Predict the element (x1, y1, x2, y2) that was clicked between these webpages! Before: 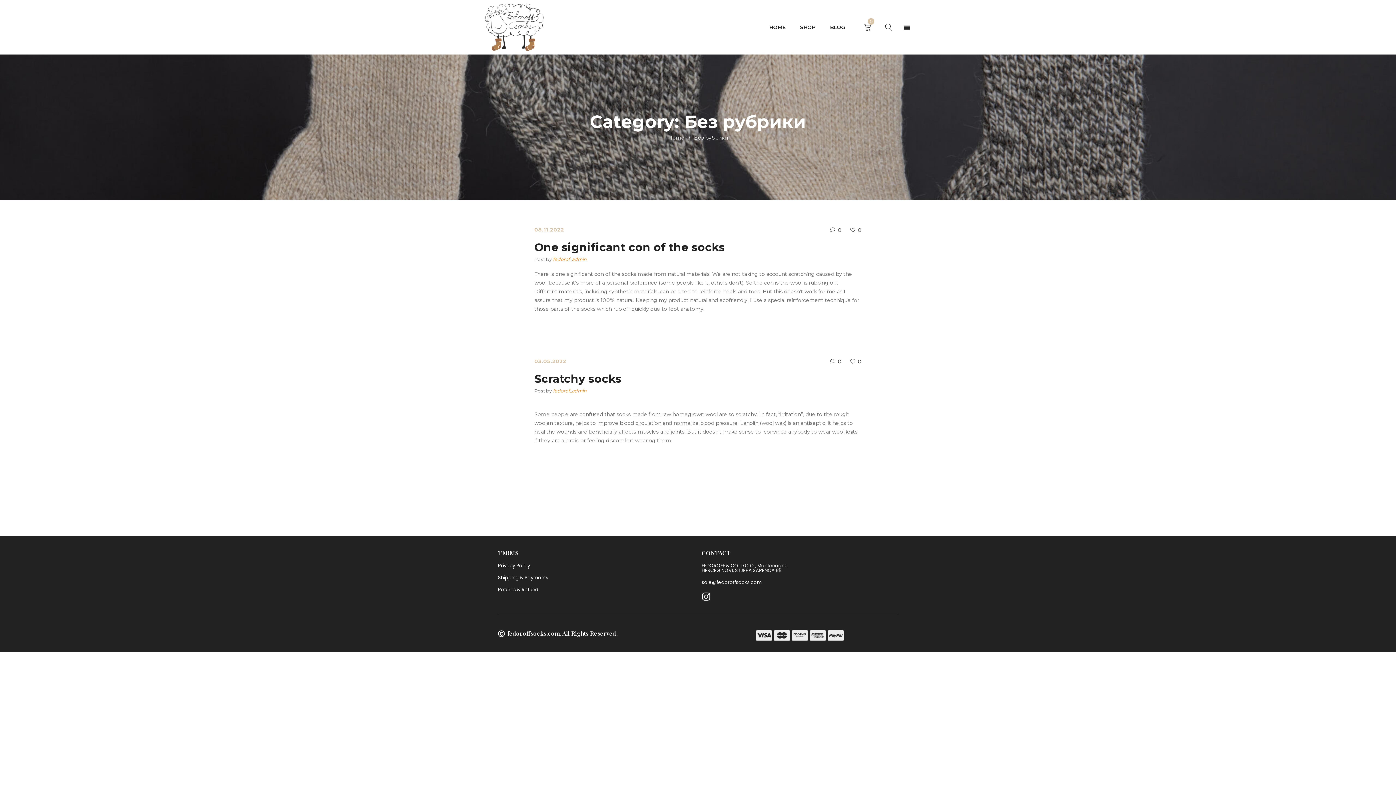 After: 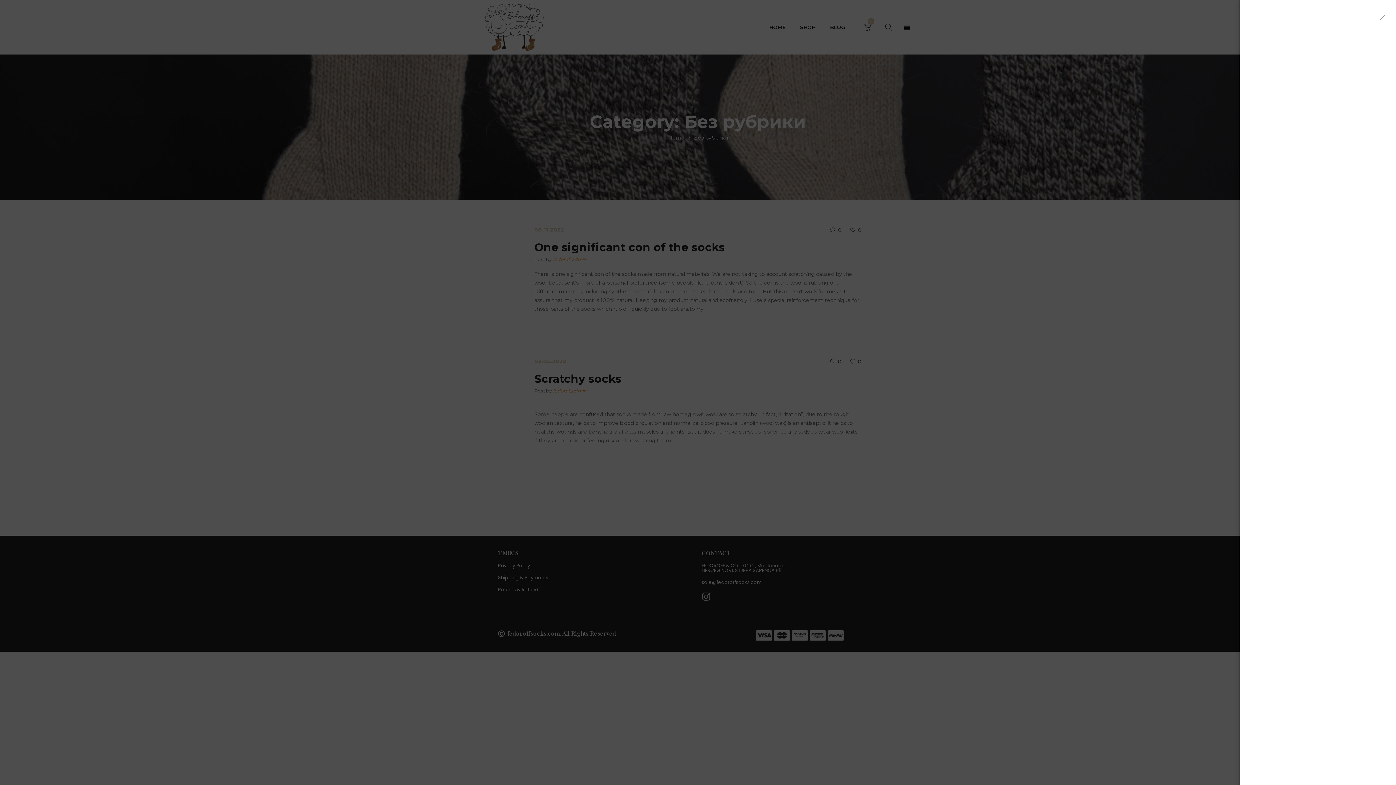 Action: bbox: (864, 18, 874, 36) label: 0